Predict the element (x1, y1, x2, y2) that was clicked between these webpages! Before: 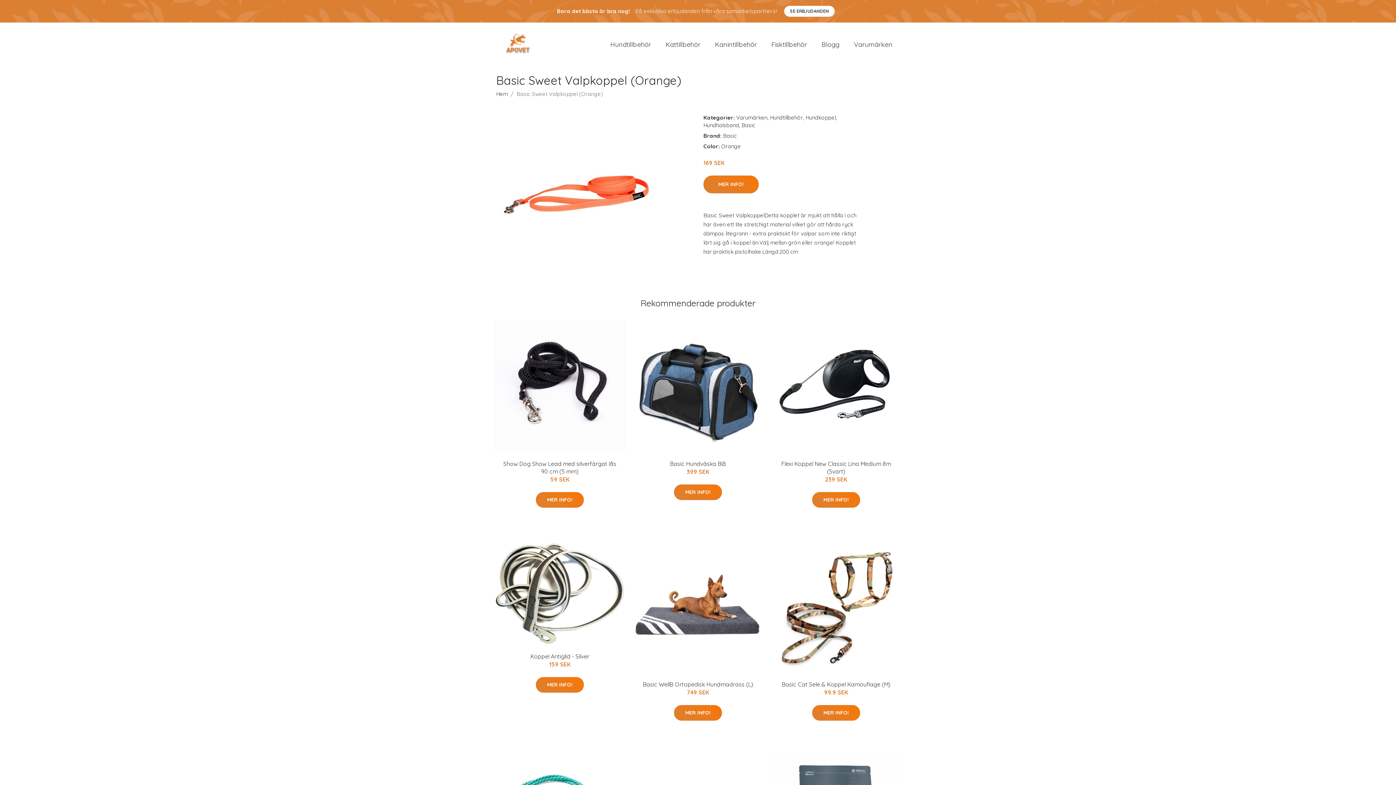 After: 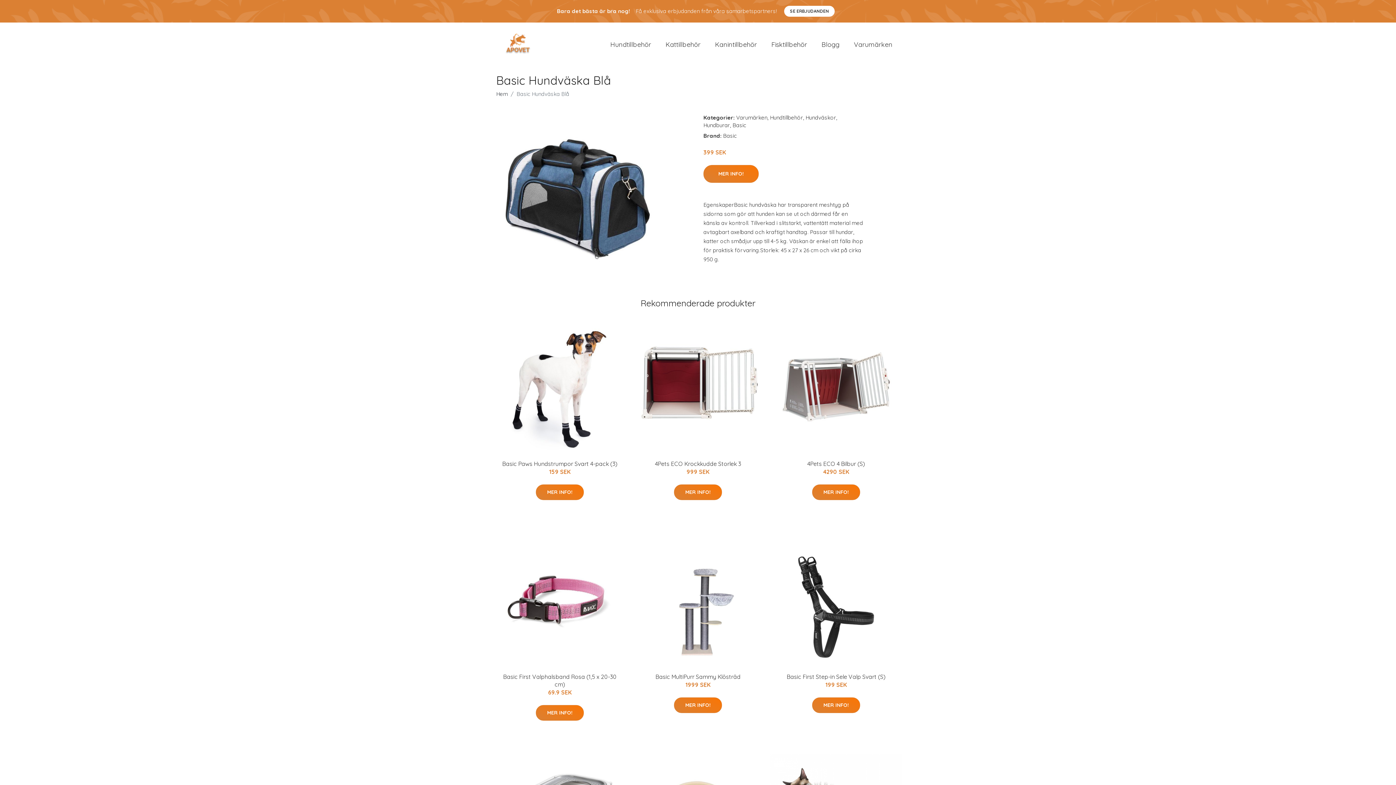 Action: label: Basic Hundväska Blå bbox: (670, 460, 726, 467)